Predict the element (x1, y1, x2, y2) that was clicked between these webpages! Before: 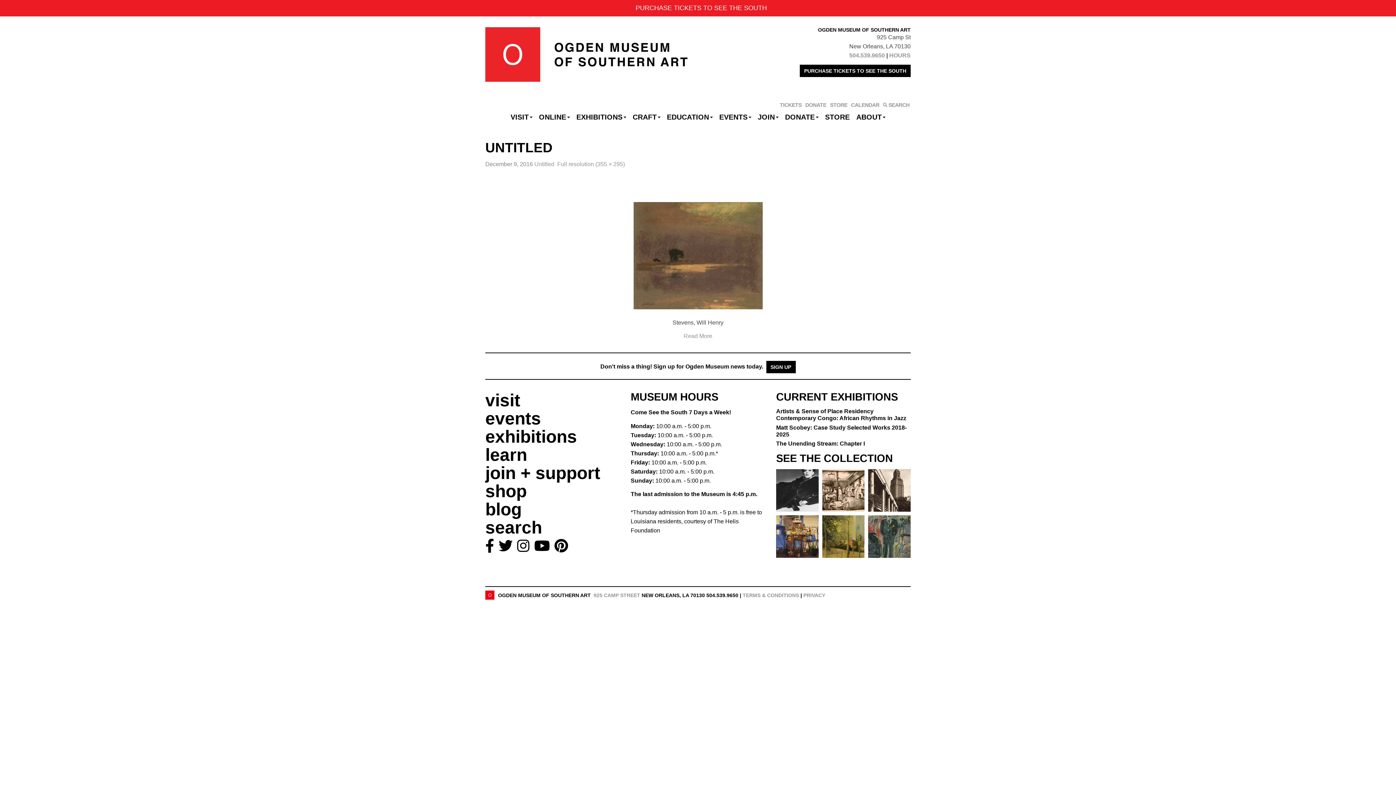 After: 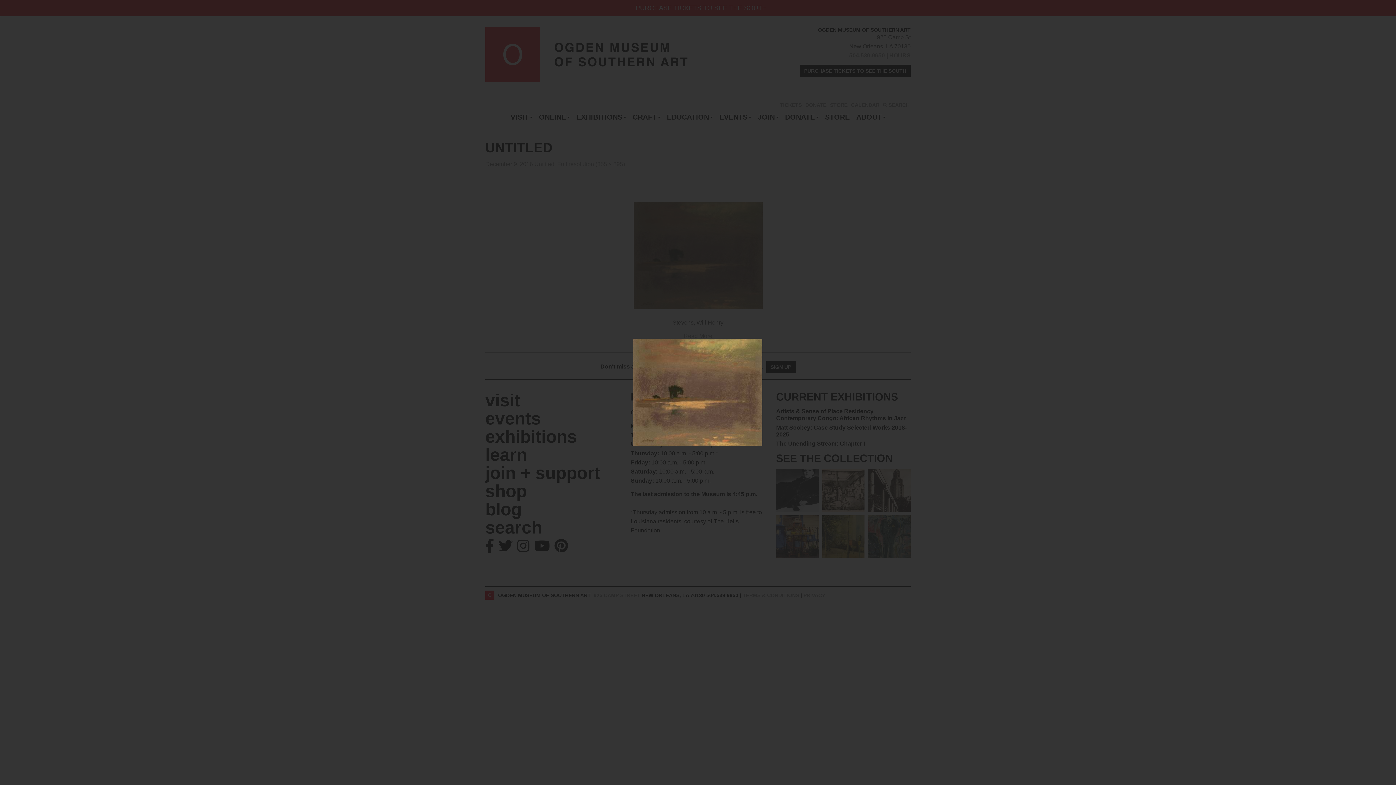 Action: bbox: (633, 256, 762, 262)